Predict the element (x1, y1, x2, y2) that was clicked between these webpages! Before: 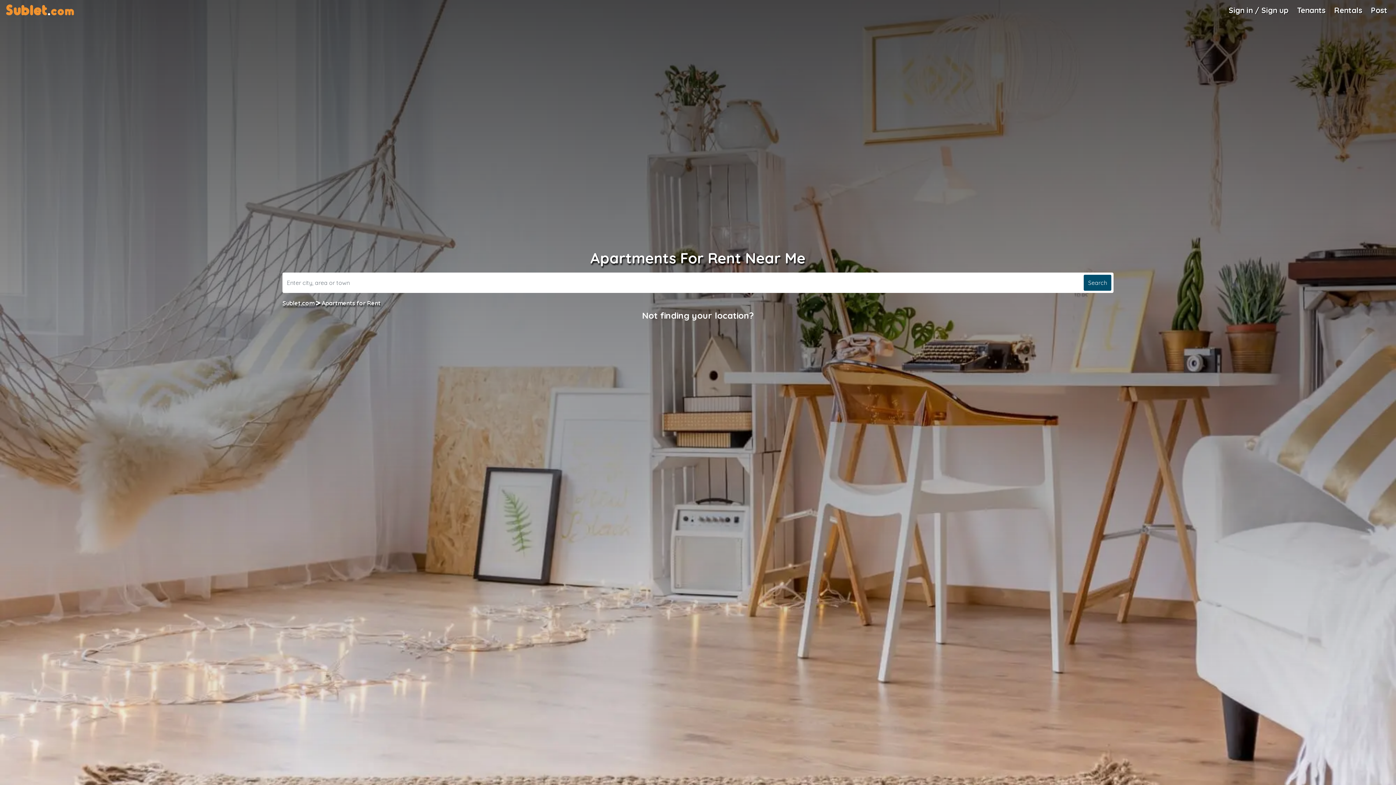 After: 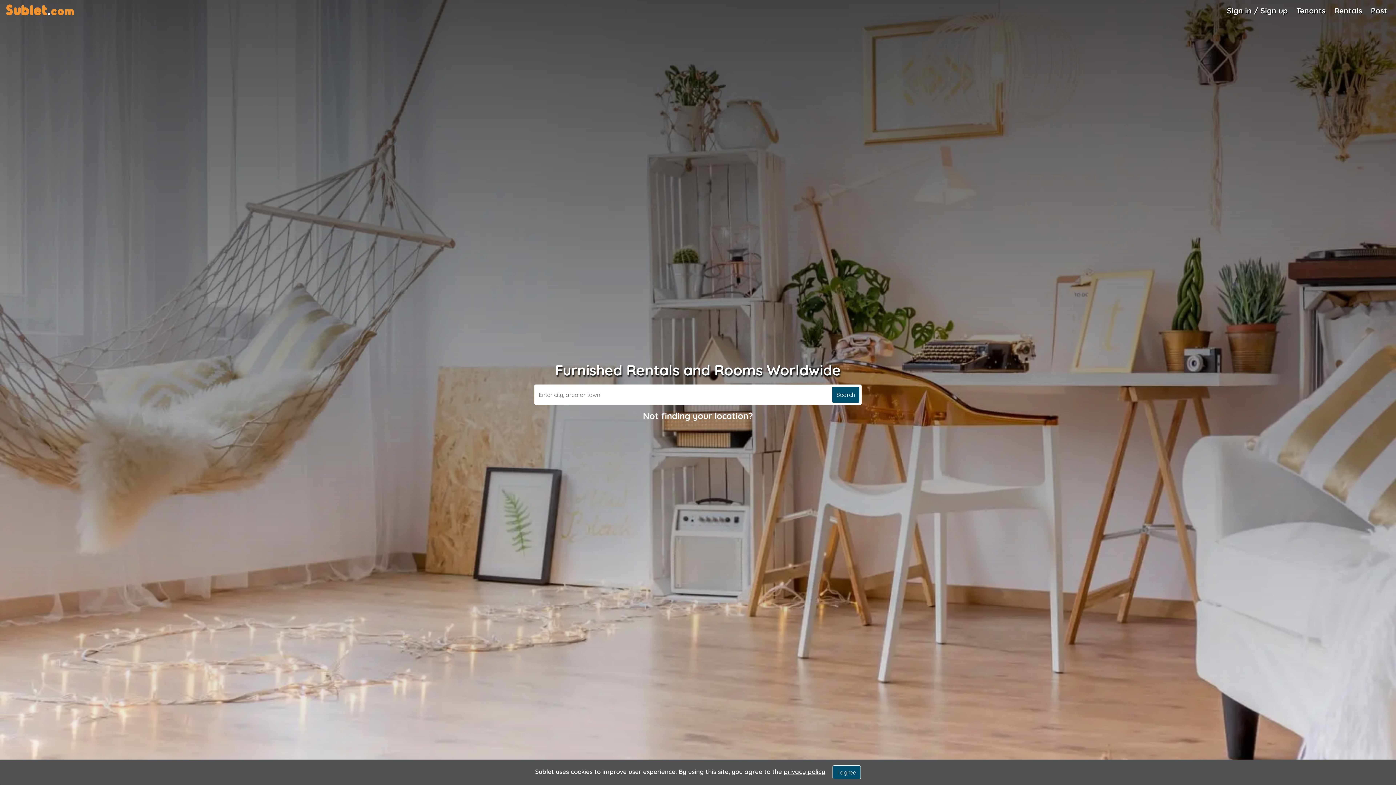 Action: bbox: (5, -3, 74, 22) label: Sublet home page